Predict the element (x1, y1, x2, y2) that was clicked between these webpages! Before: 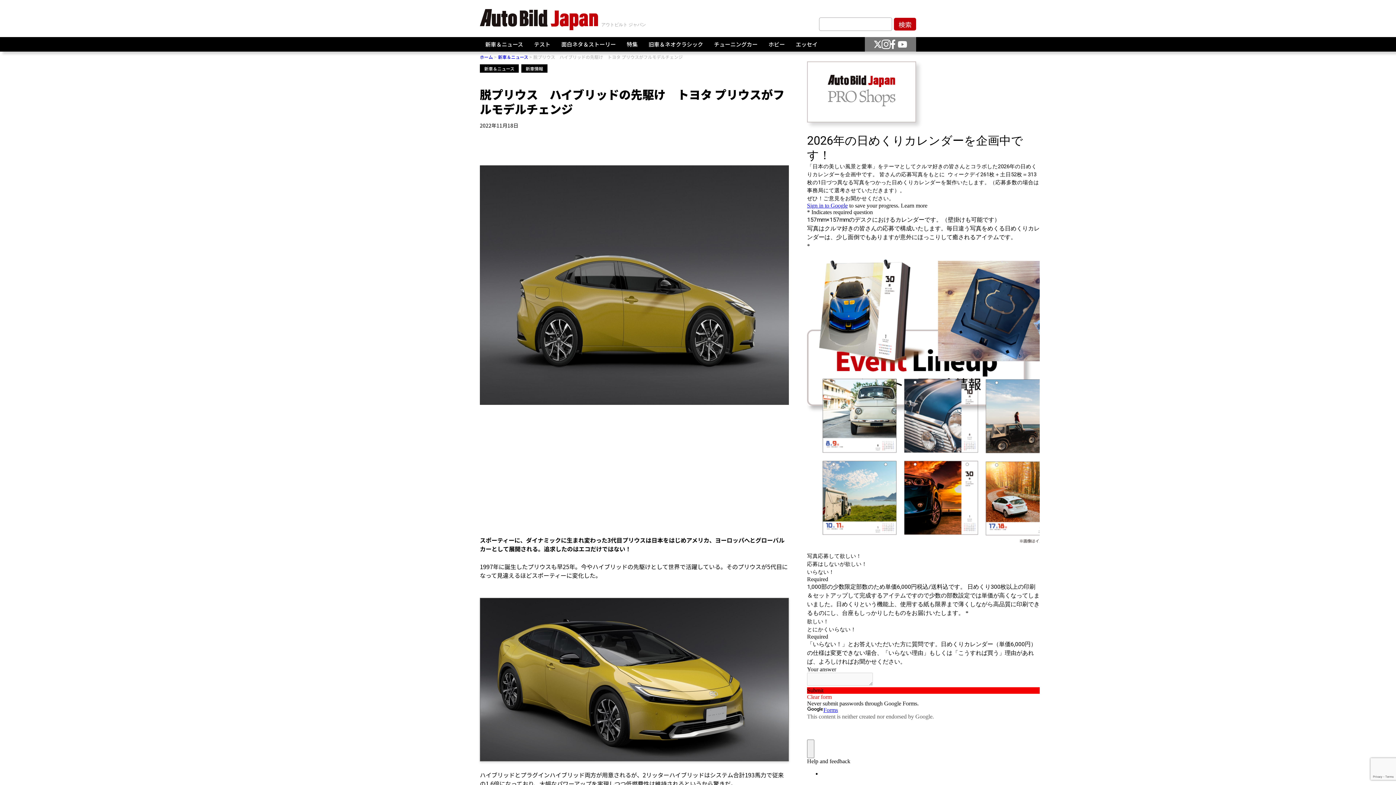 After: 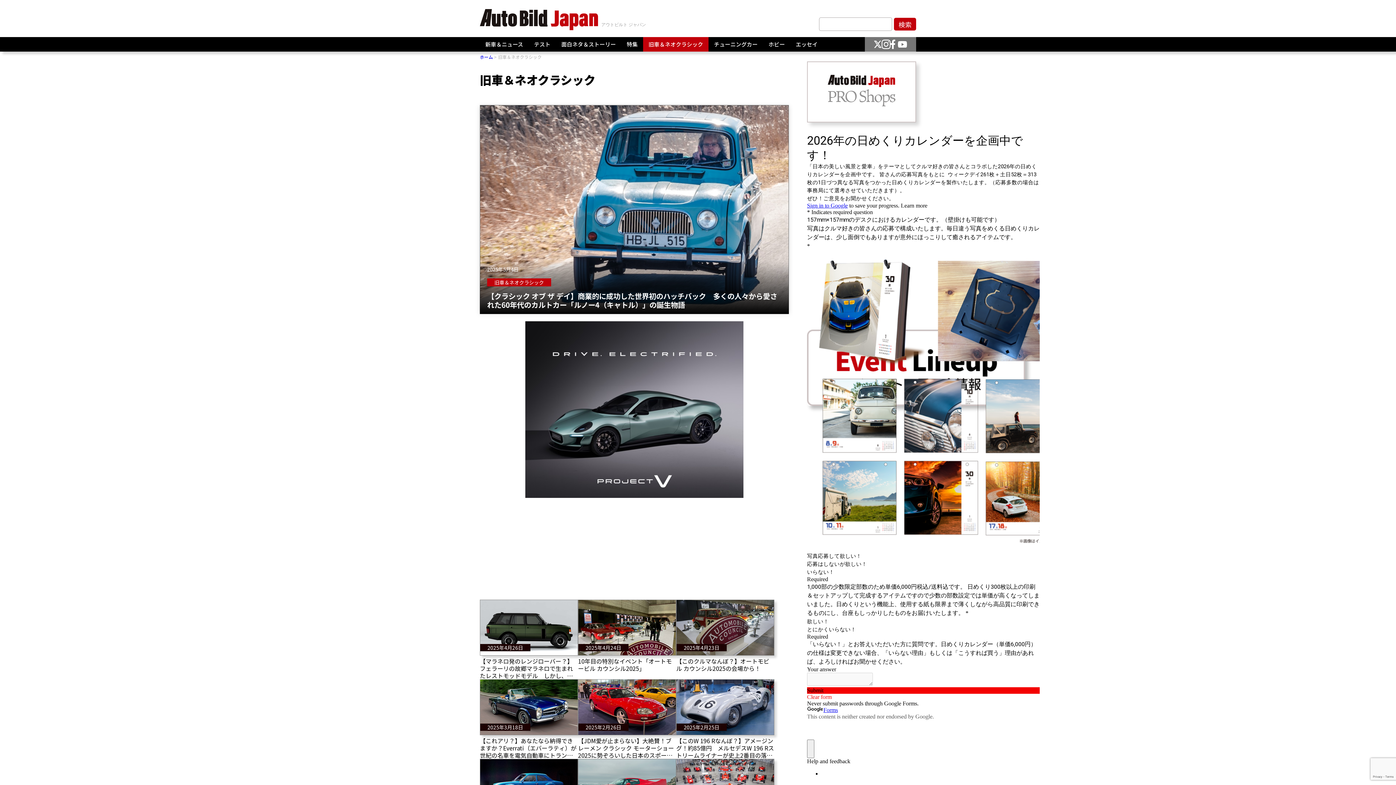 Action: bbox: (643, 37, 708, 51) label: 旧車＆ネオクラシック